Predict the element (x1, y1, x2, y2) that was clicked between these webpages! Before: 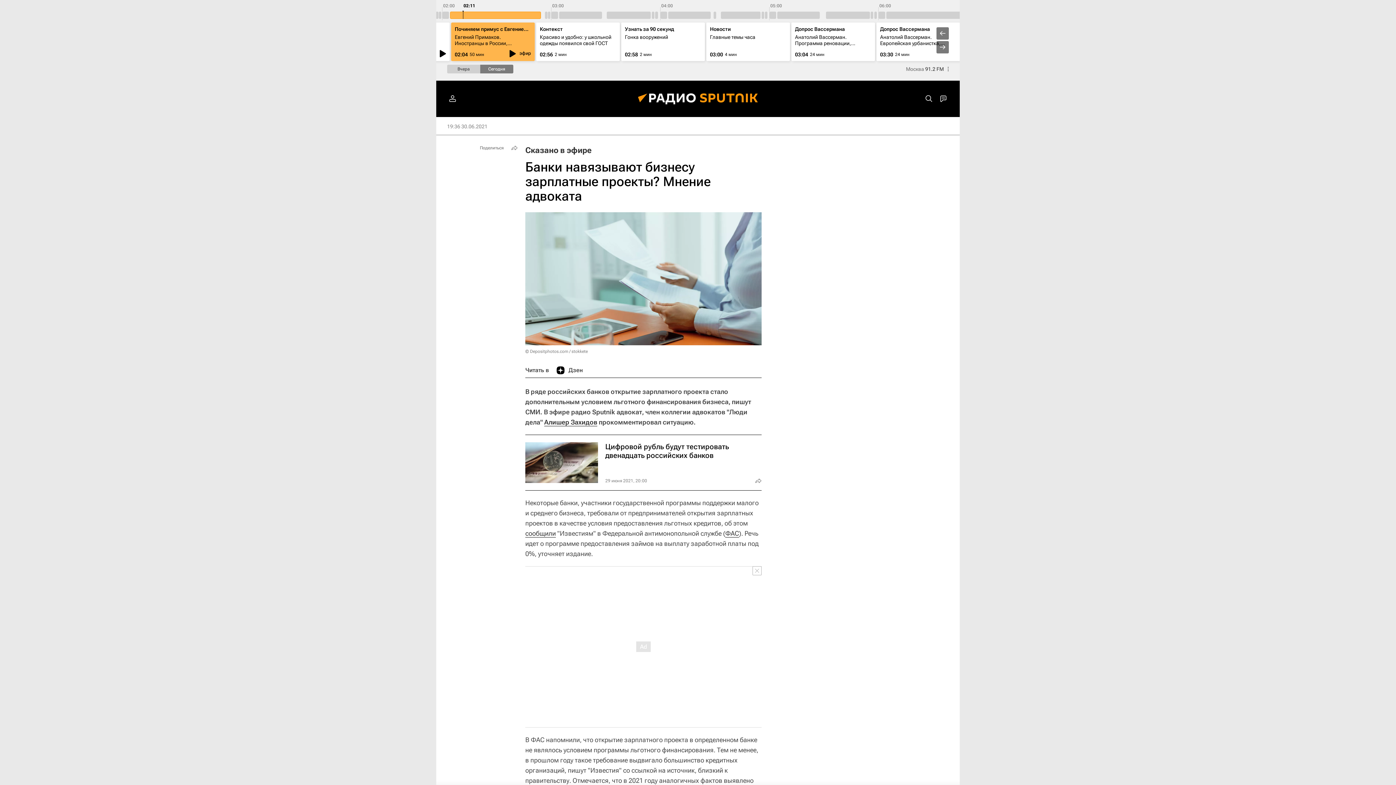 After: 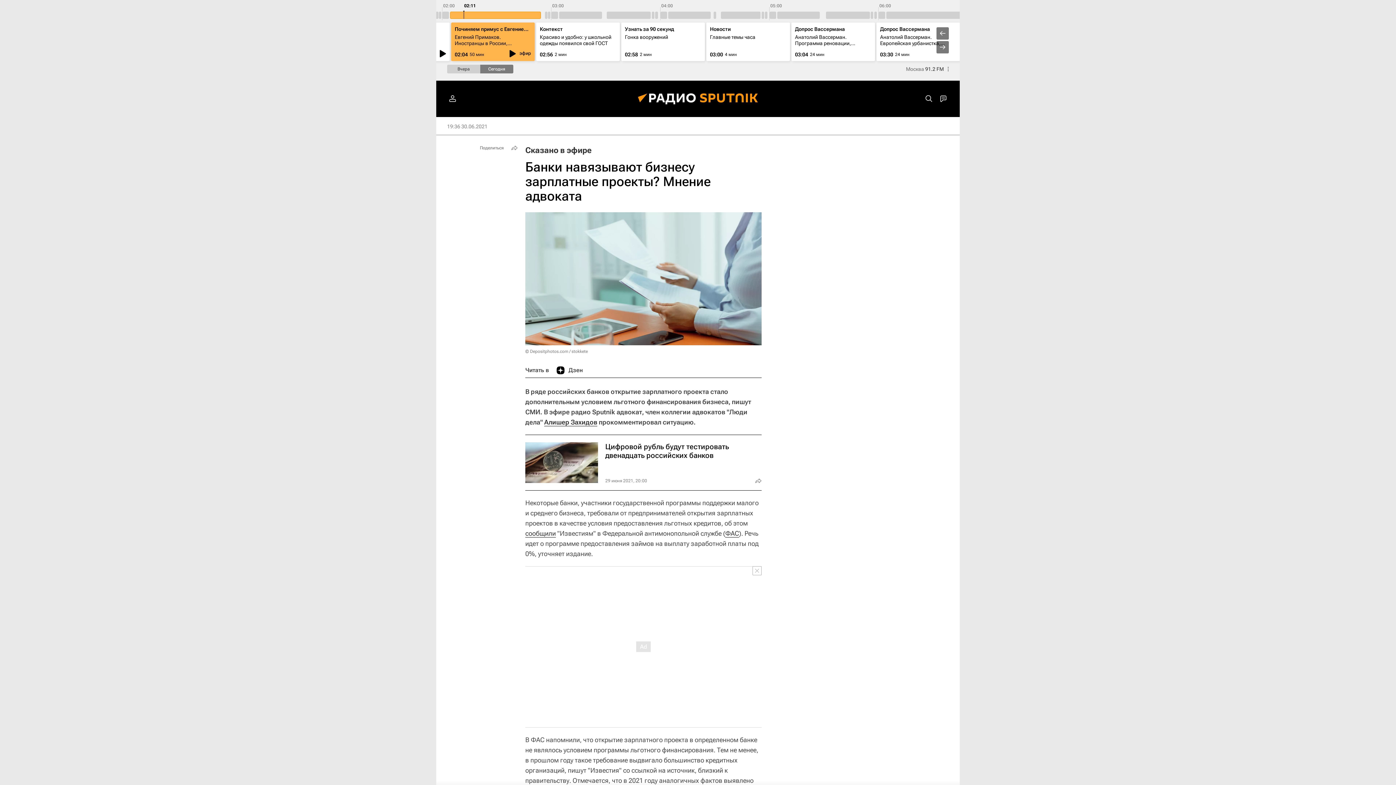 Action: label: Дзен bbox: (556, 363, 582, 377)